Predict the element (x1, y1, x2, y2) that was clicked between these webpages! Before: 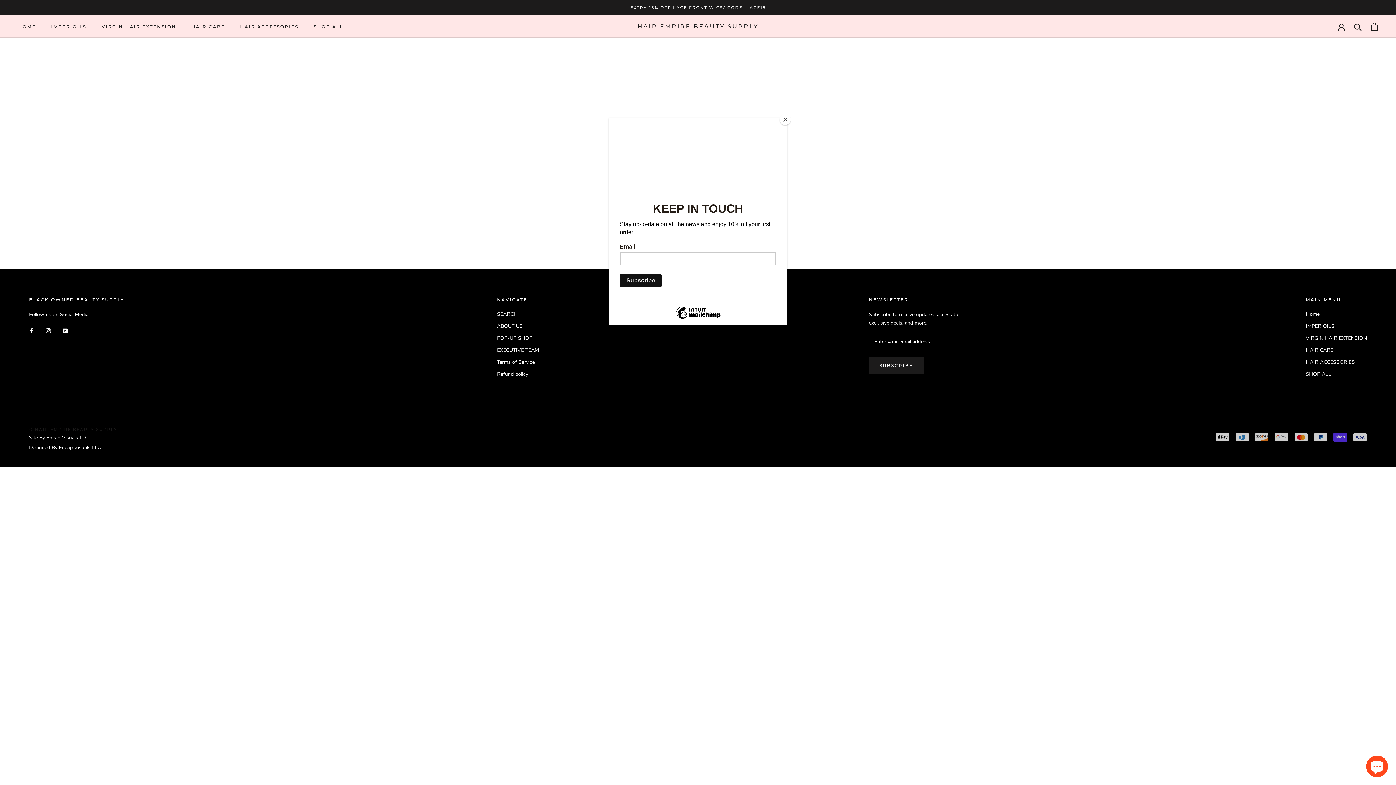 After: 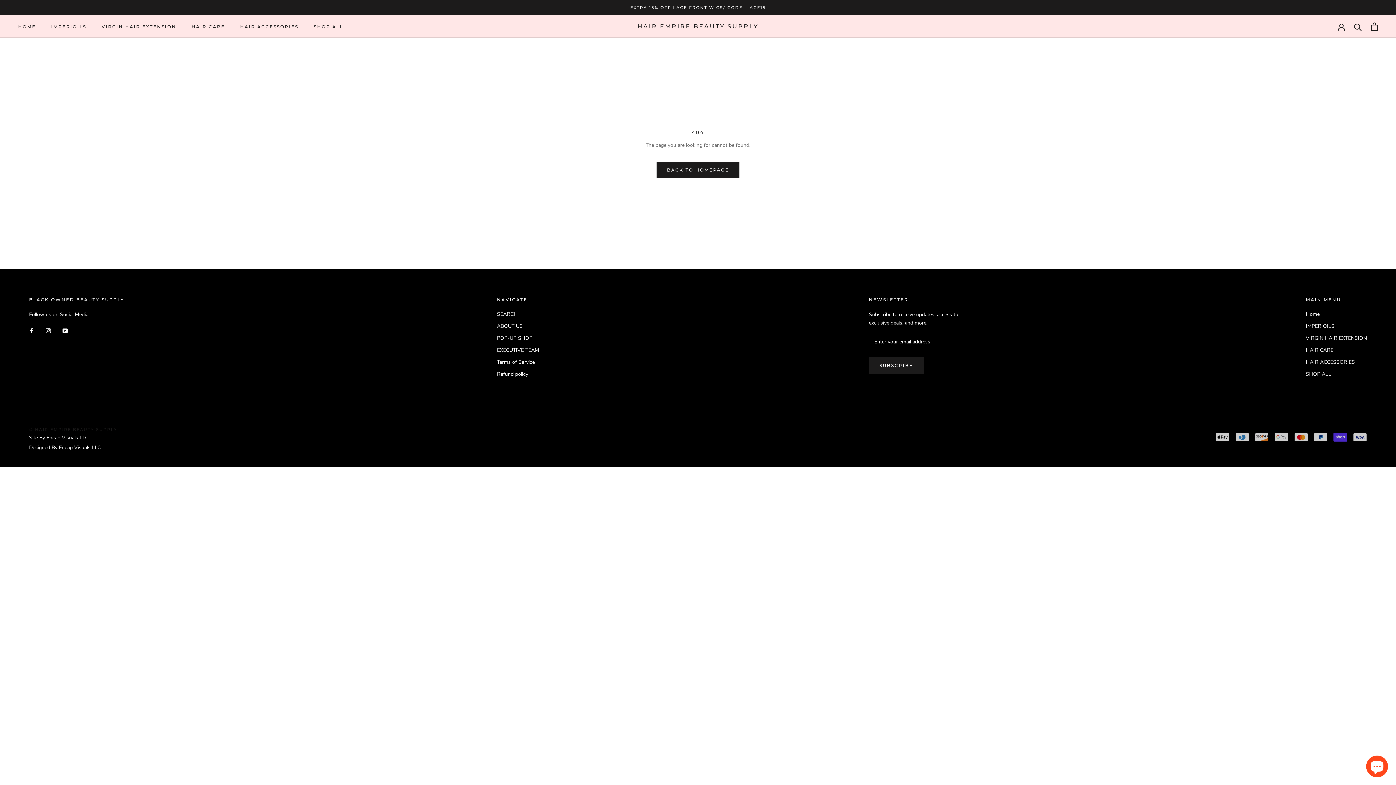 Action: bbox: (780, 114, 790, 125) label: Close